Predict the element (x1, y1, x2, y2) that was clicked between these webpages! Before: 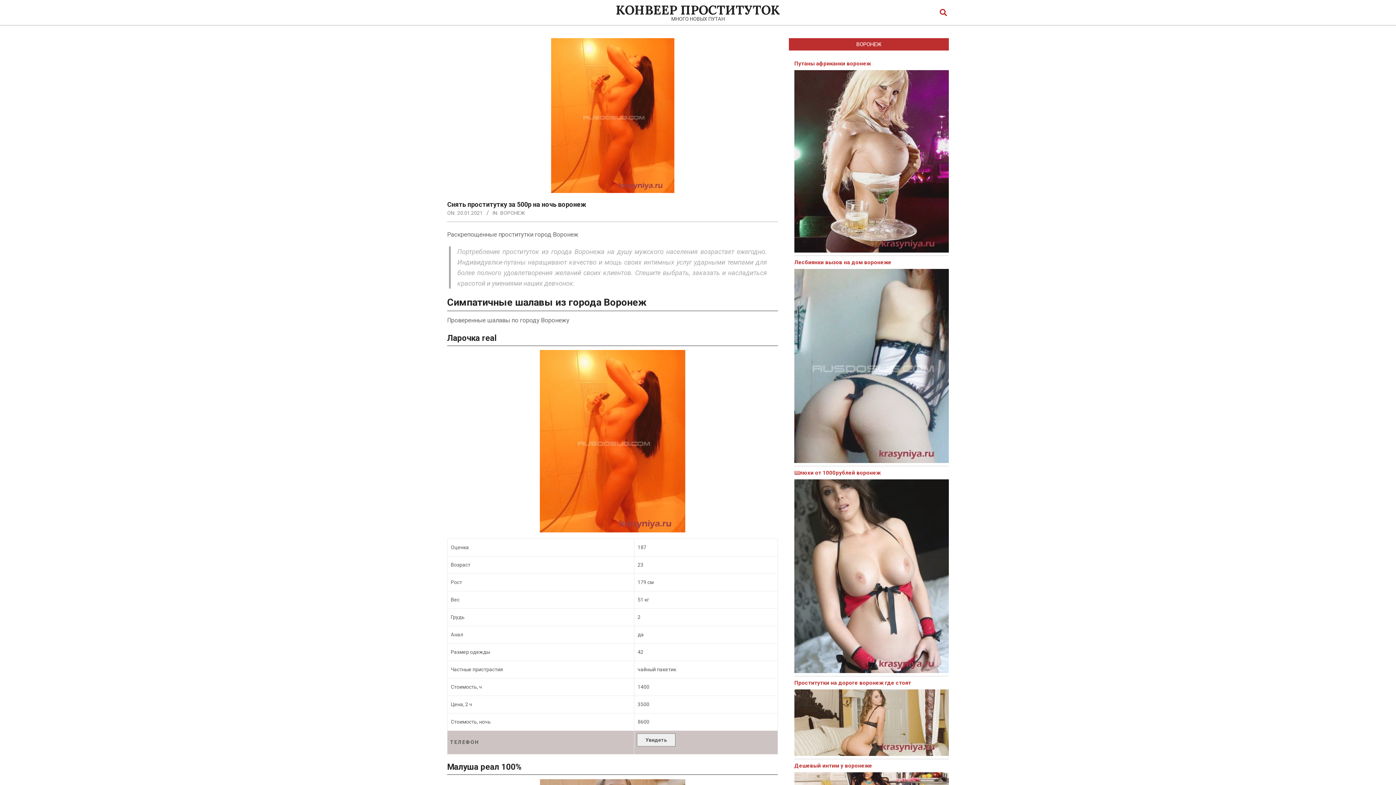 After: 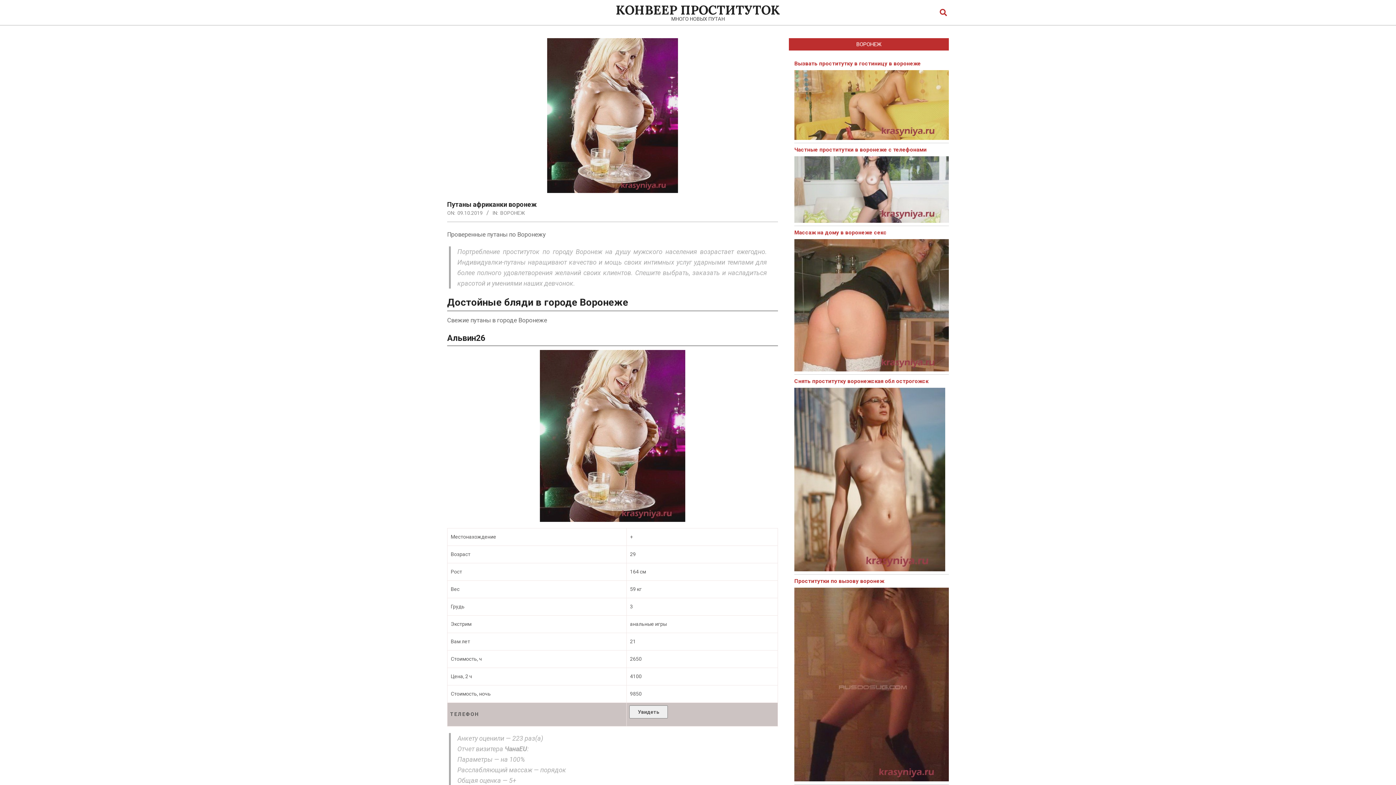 Action: bbox: (794, 60, 870, 66) label: Путаны африканки воронеж